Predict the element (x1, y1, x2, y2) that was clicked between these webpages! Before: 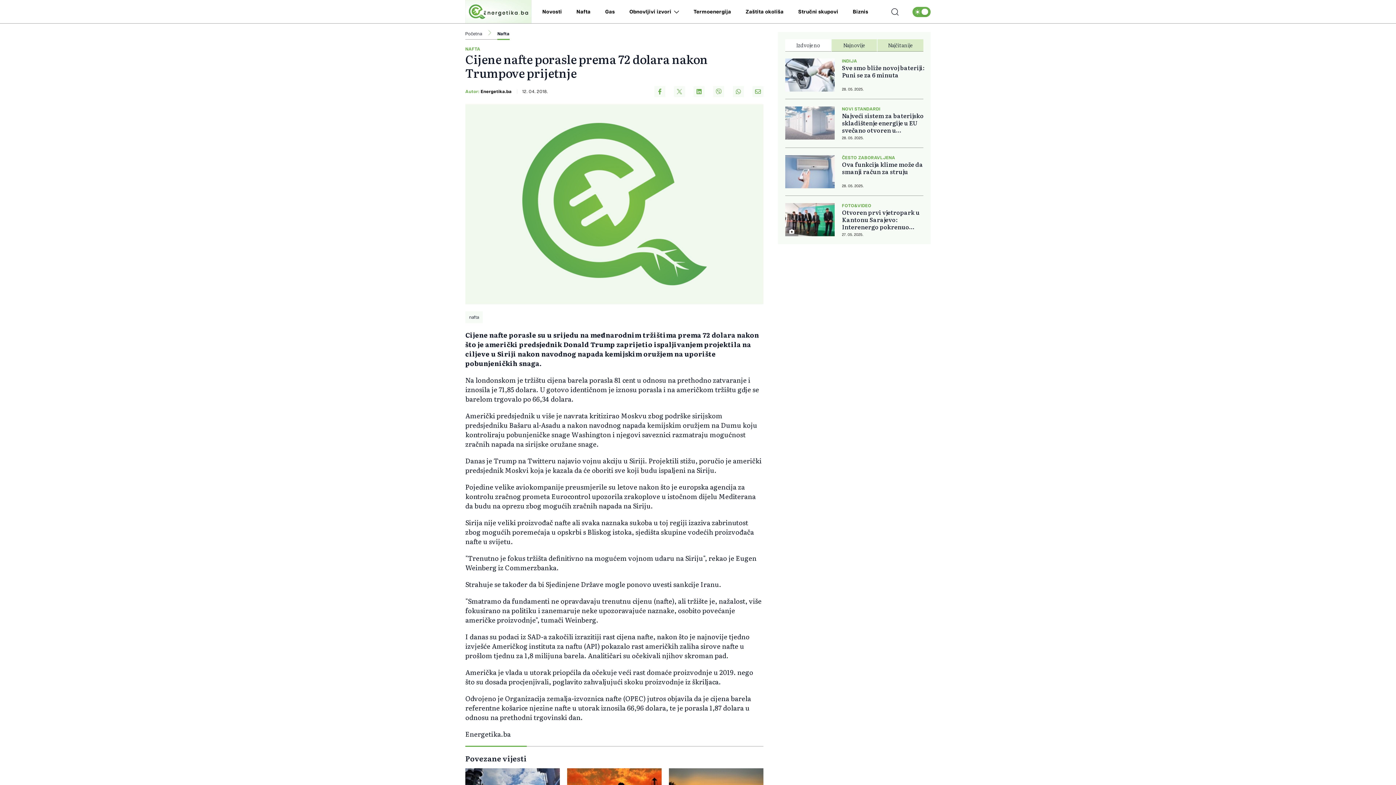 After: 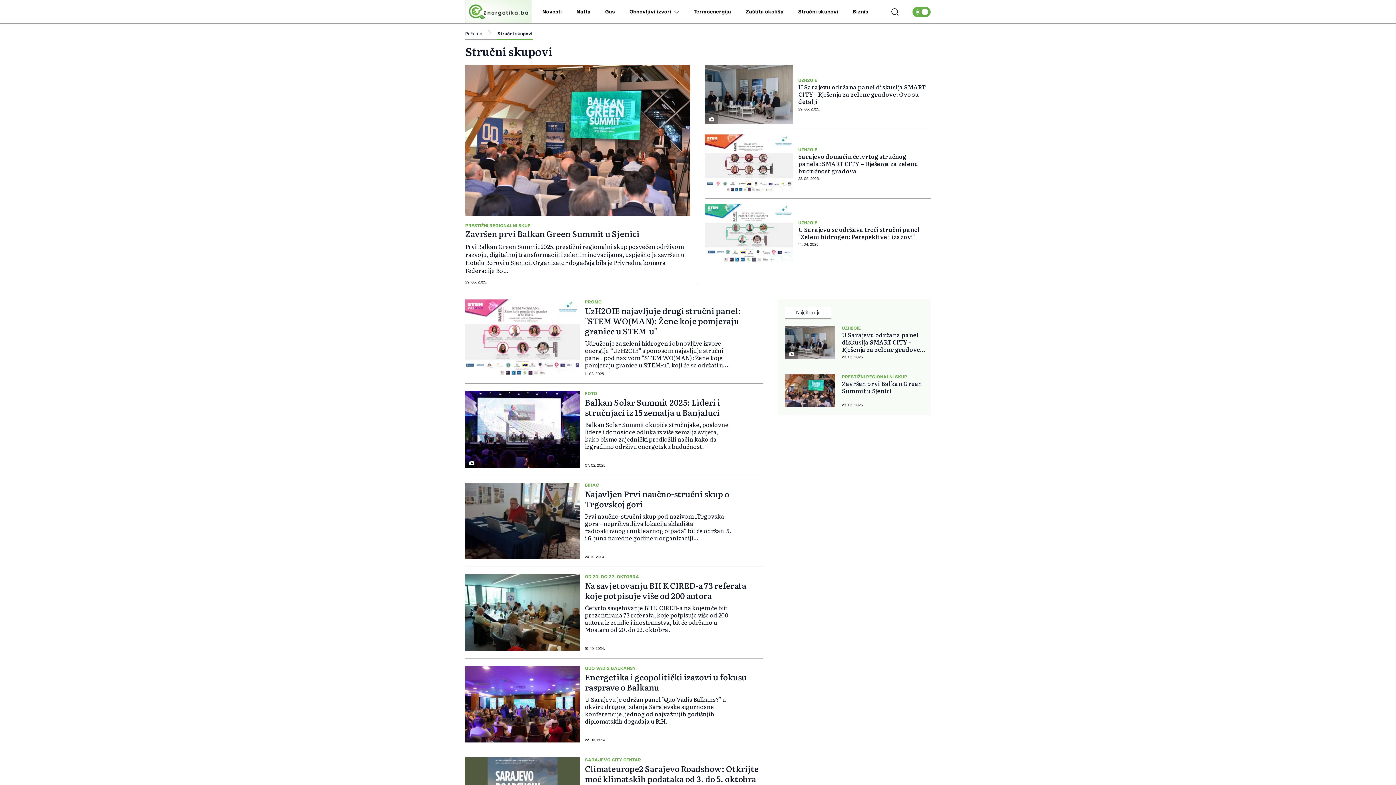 Action: bbox: (798, 9, 838, 14) label: Stručni skupovi